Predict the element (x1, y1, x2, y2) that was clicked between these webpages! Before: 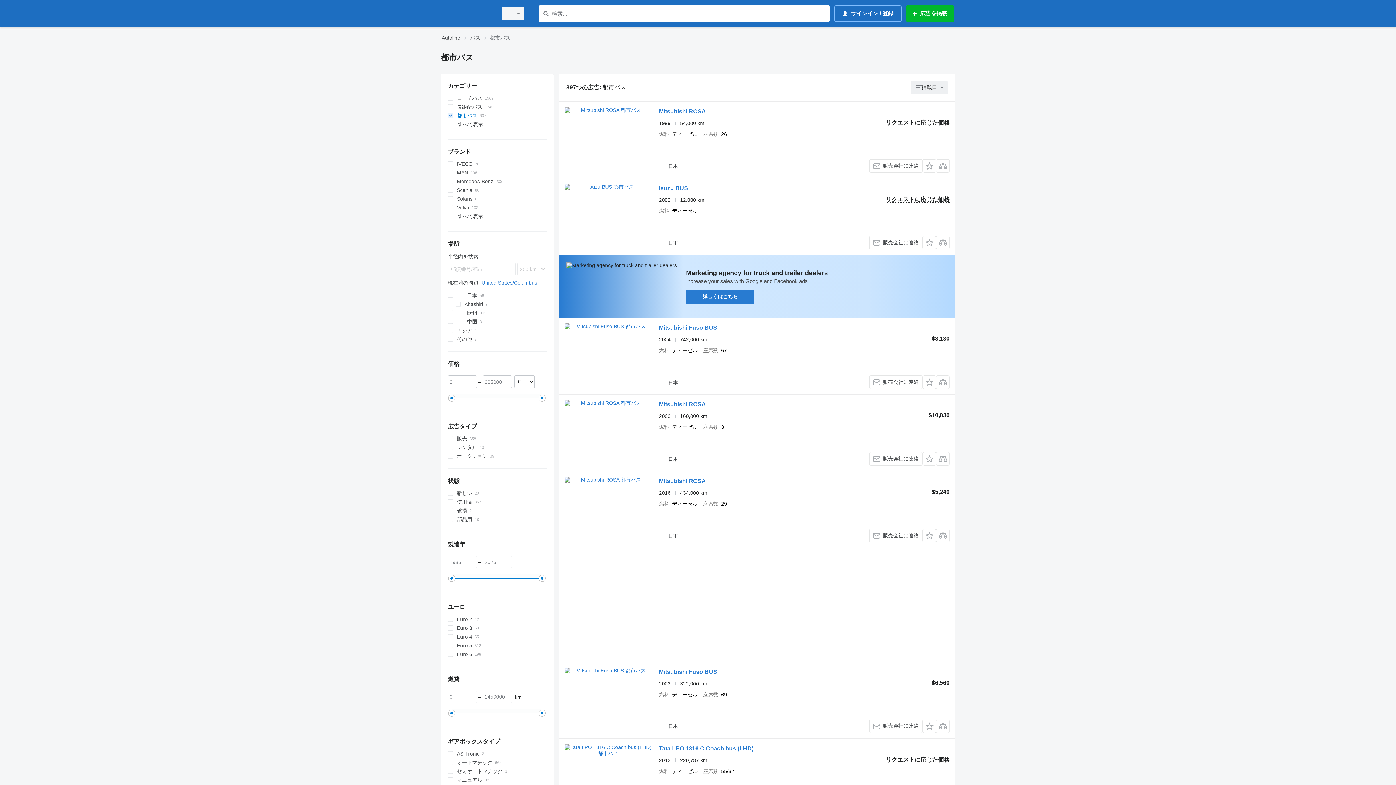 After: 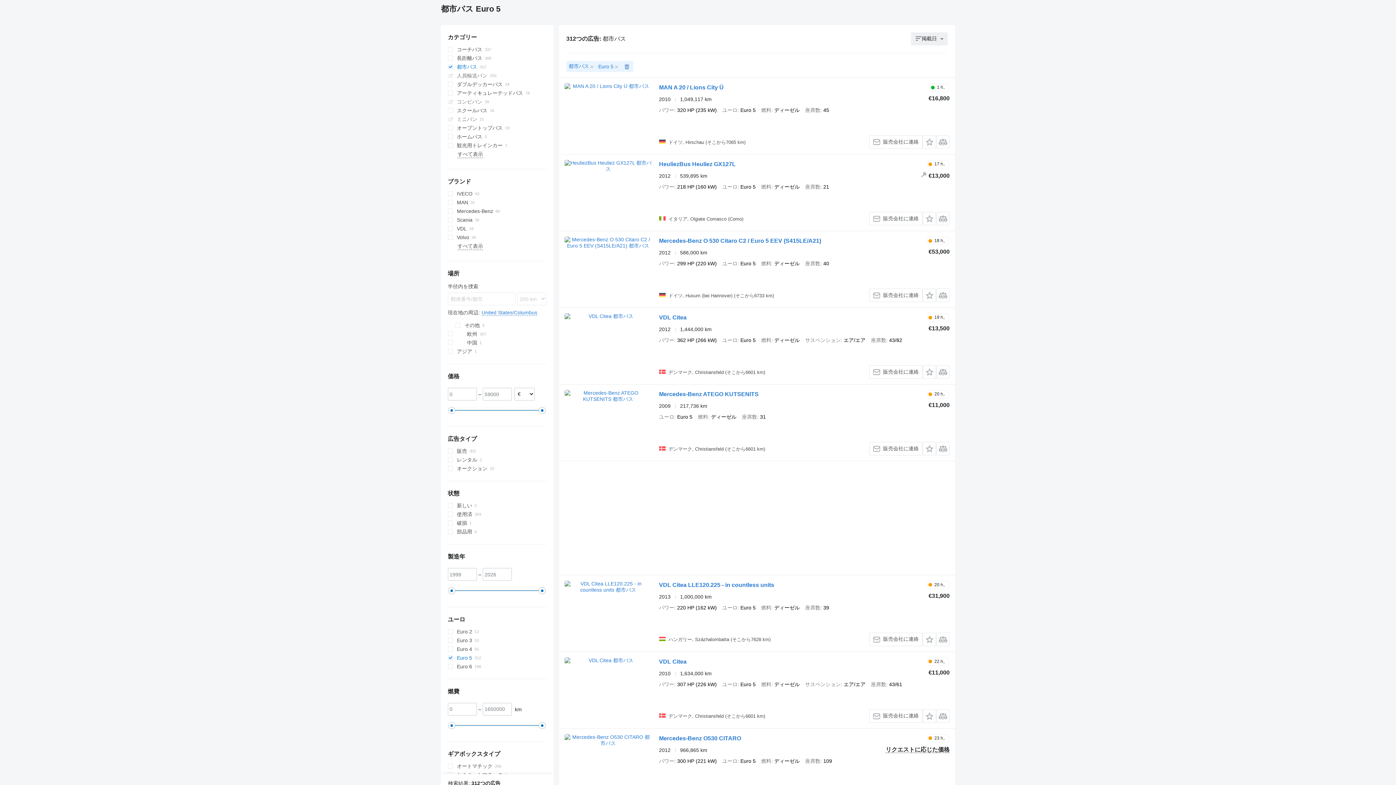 Action: bbox: (447, 641, 546, 650) label: Euro 5